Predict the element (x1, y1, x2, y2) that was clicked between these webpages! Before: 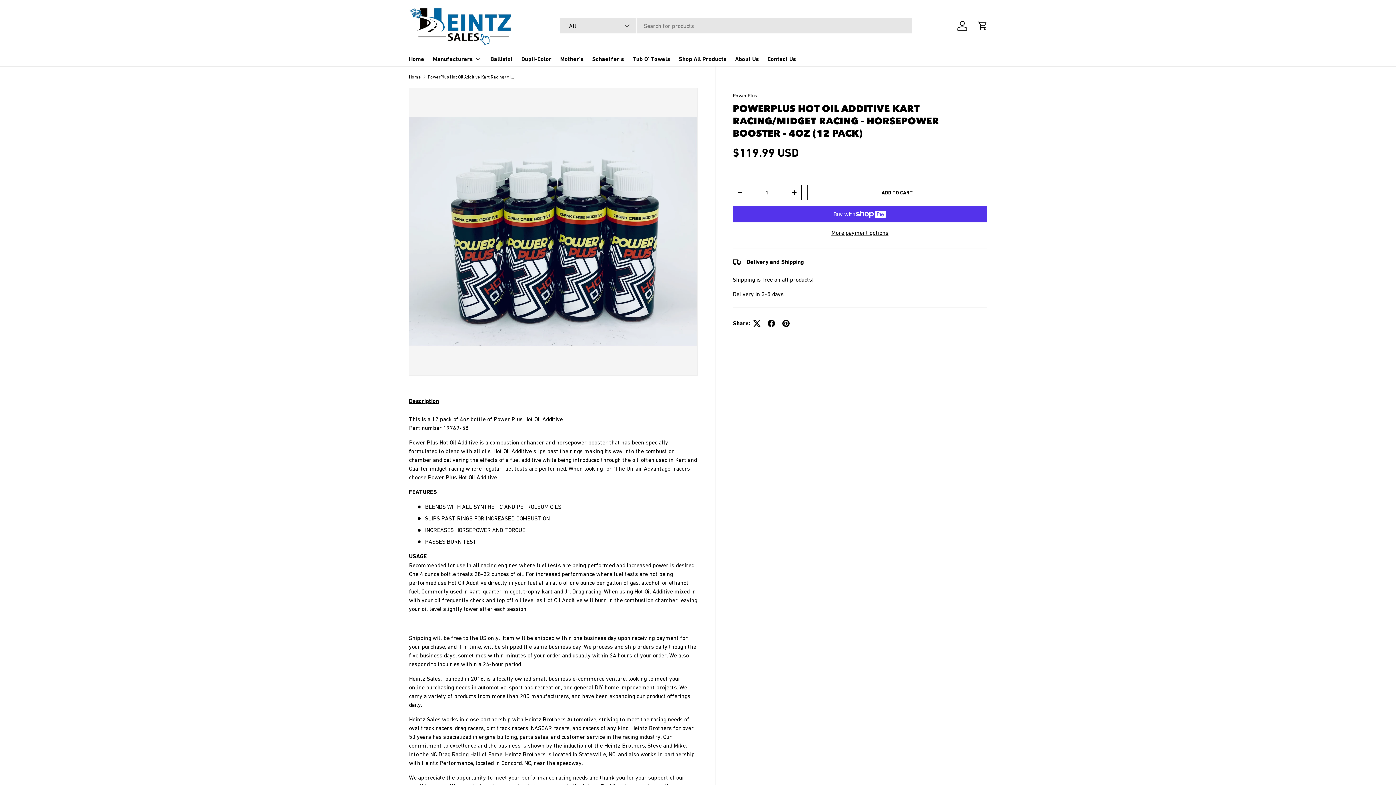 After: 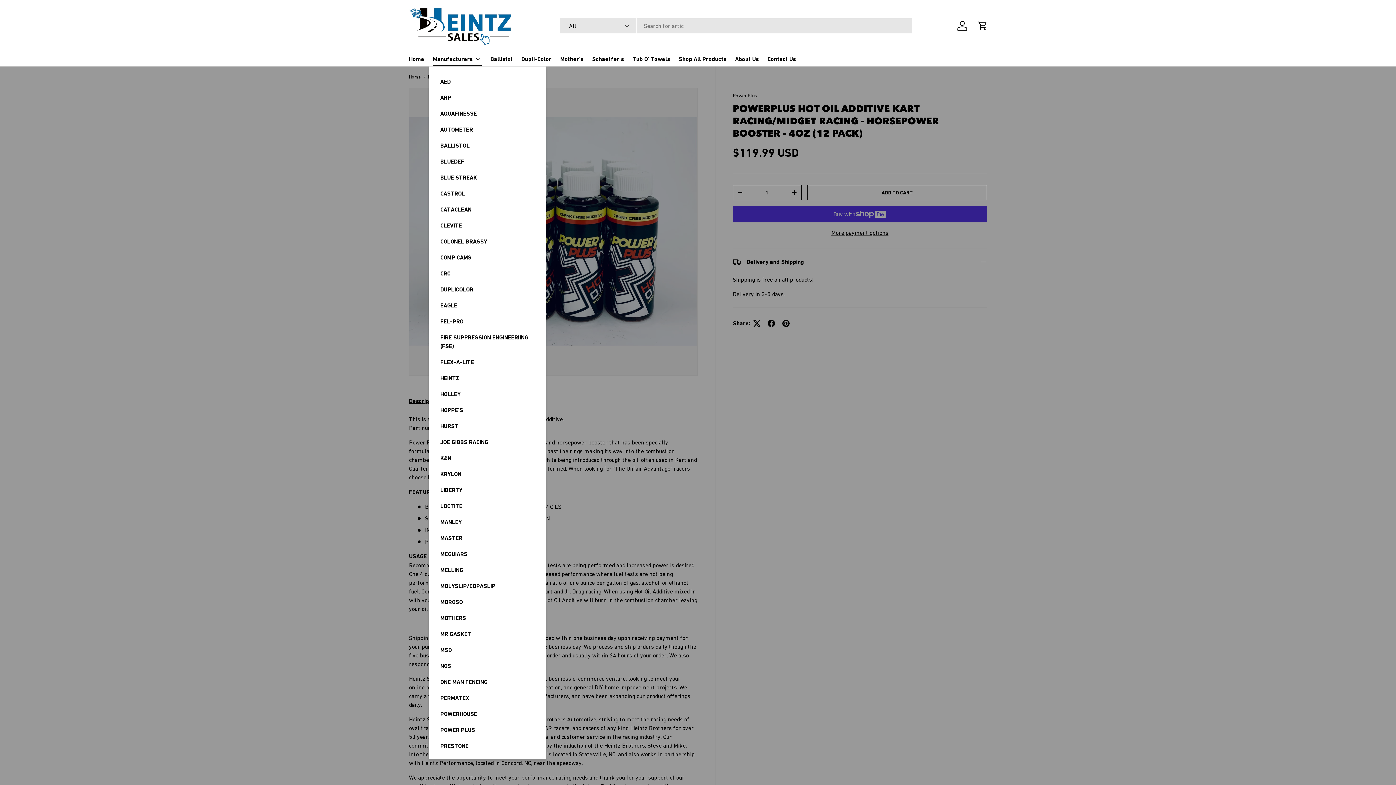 Action: bbox: (433, 51, 481, 66) label: Manufacturers